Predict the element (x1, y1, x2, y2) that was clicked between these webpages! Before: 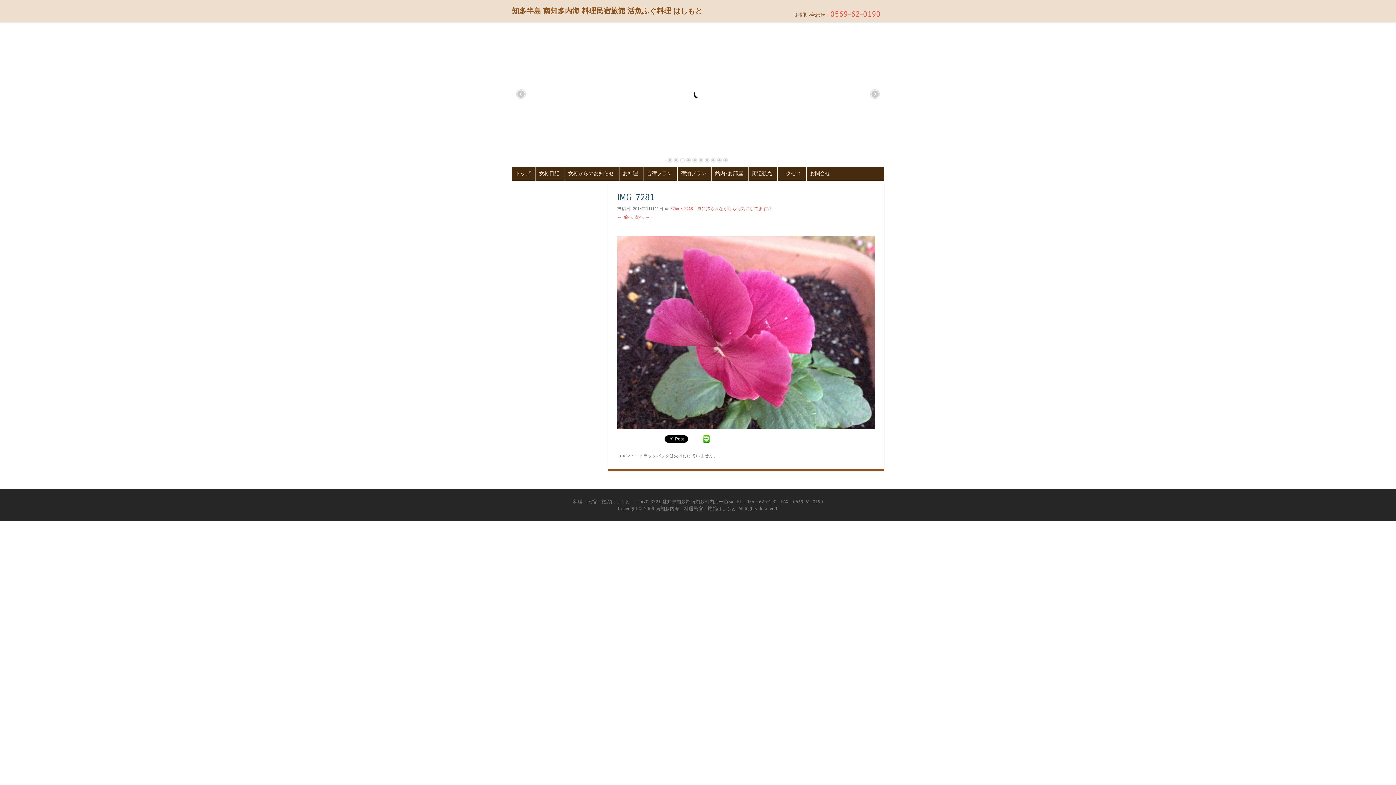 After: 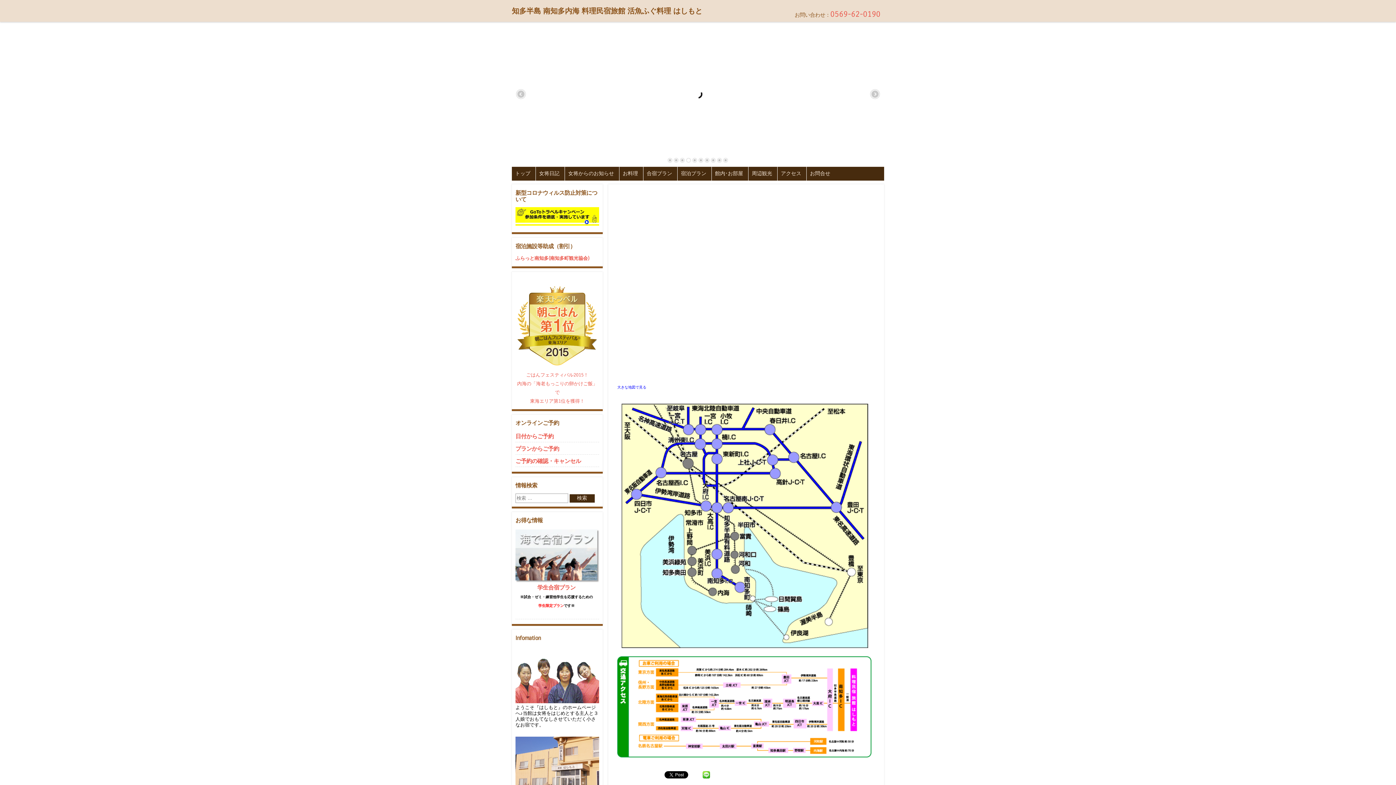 Action: bbox: (777, 166, 804, 180) label: アクセス